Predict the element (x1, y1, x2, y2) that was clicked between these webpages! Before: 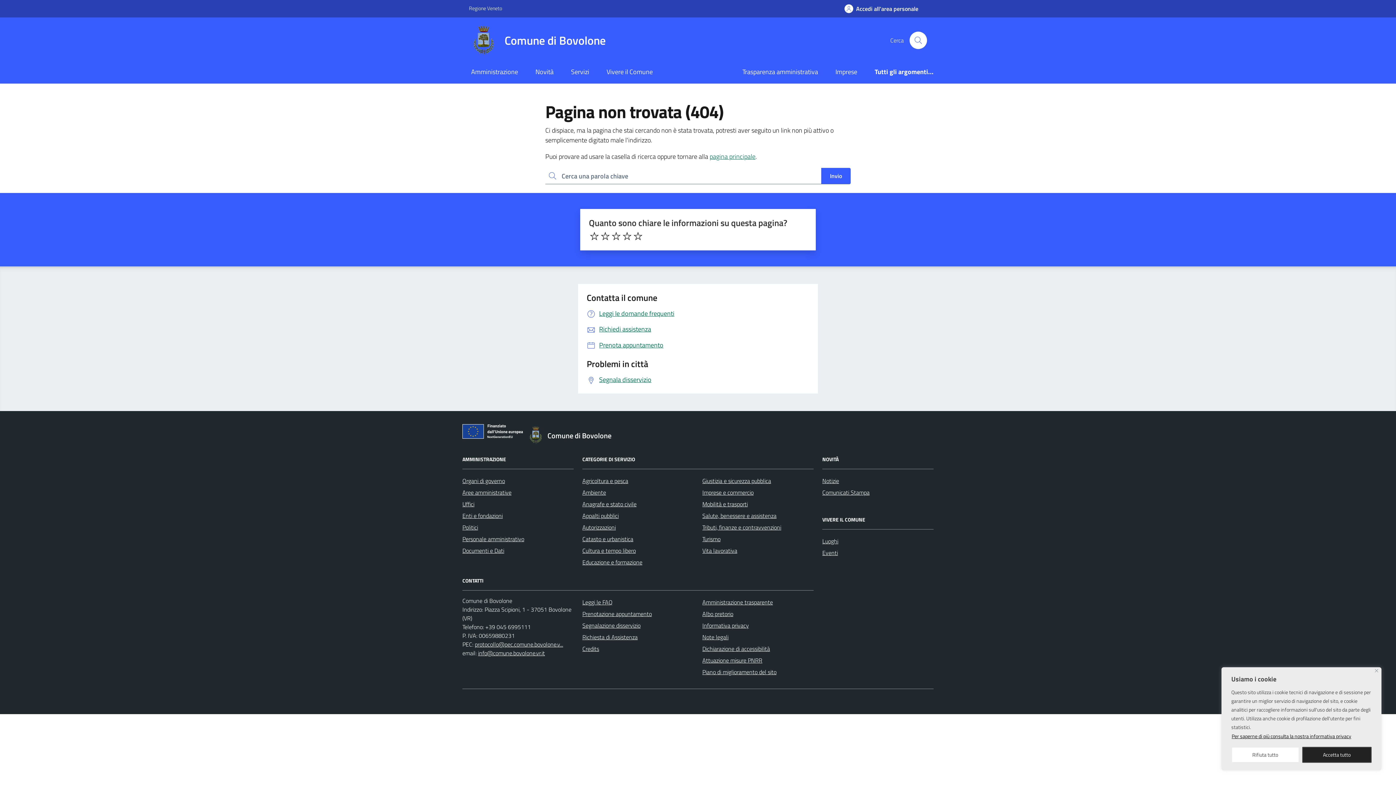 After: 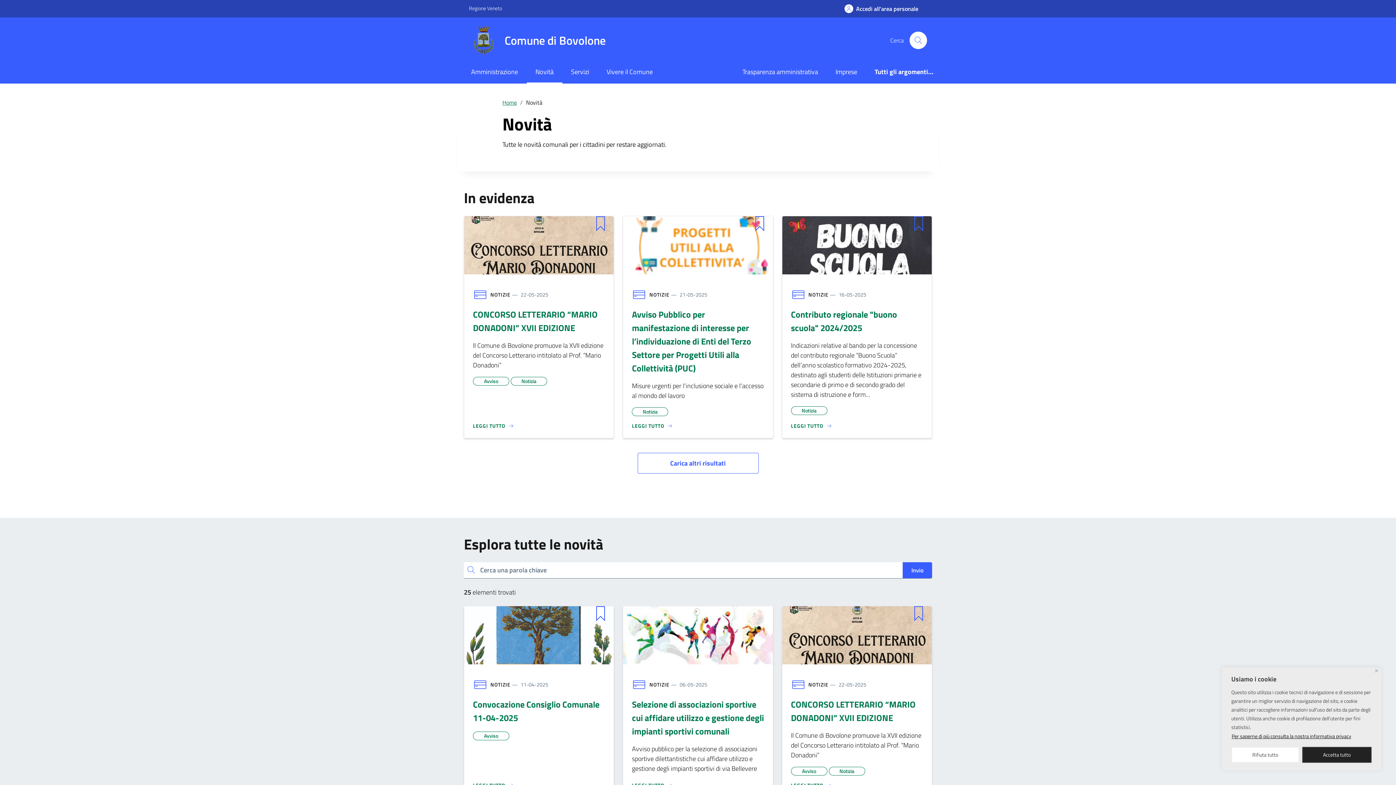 Action: bbox: (526, 61, 562, 83) label: Novità